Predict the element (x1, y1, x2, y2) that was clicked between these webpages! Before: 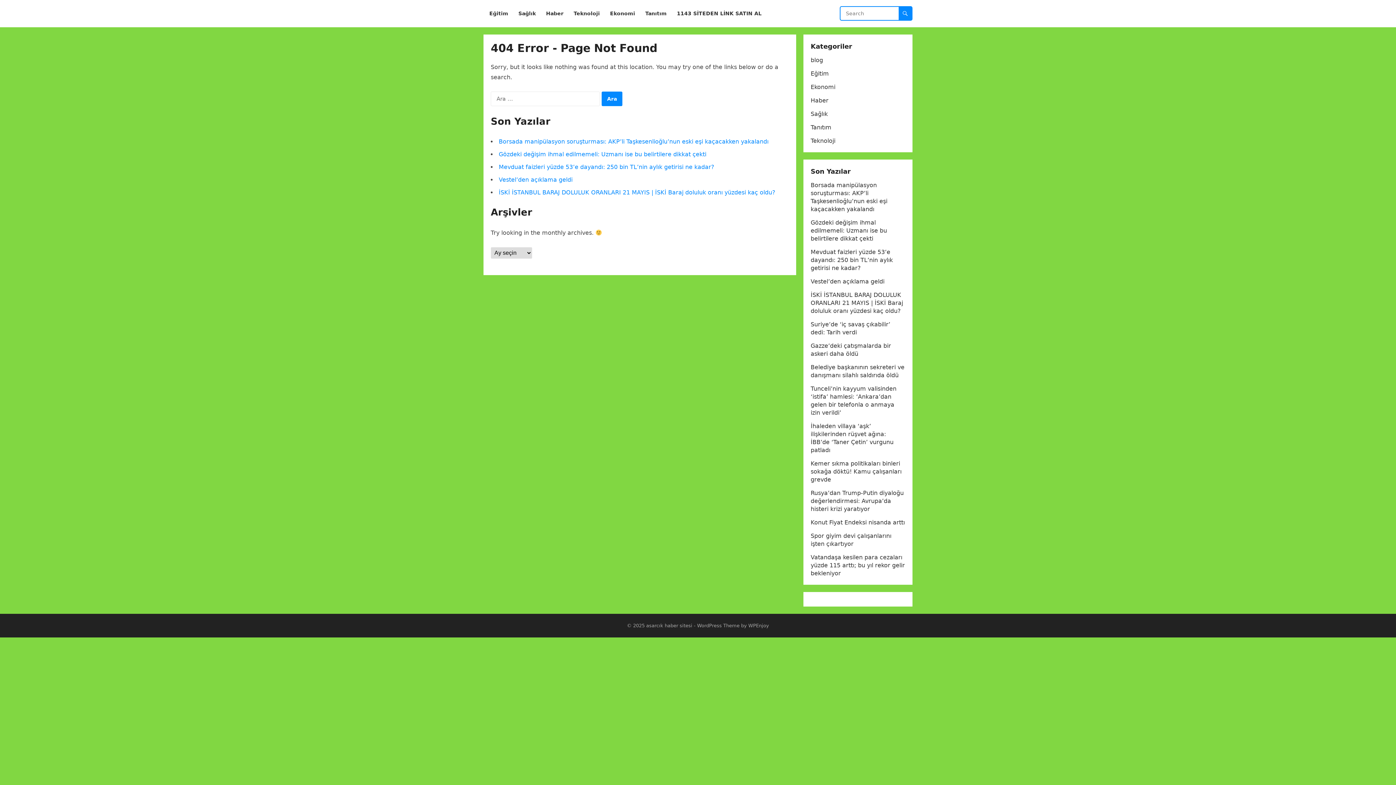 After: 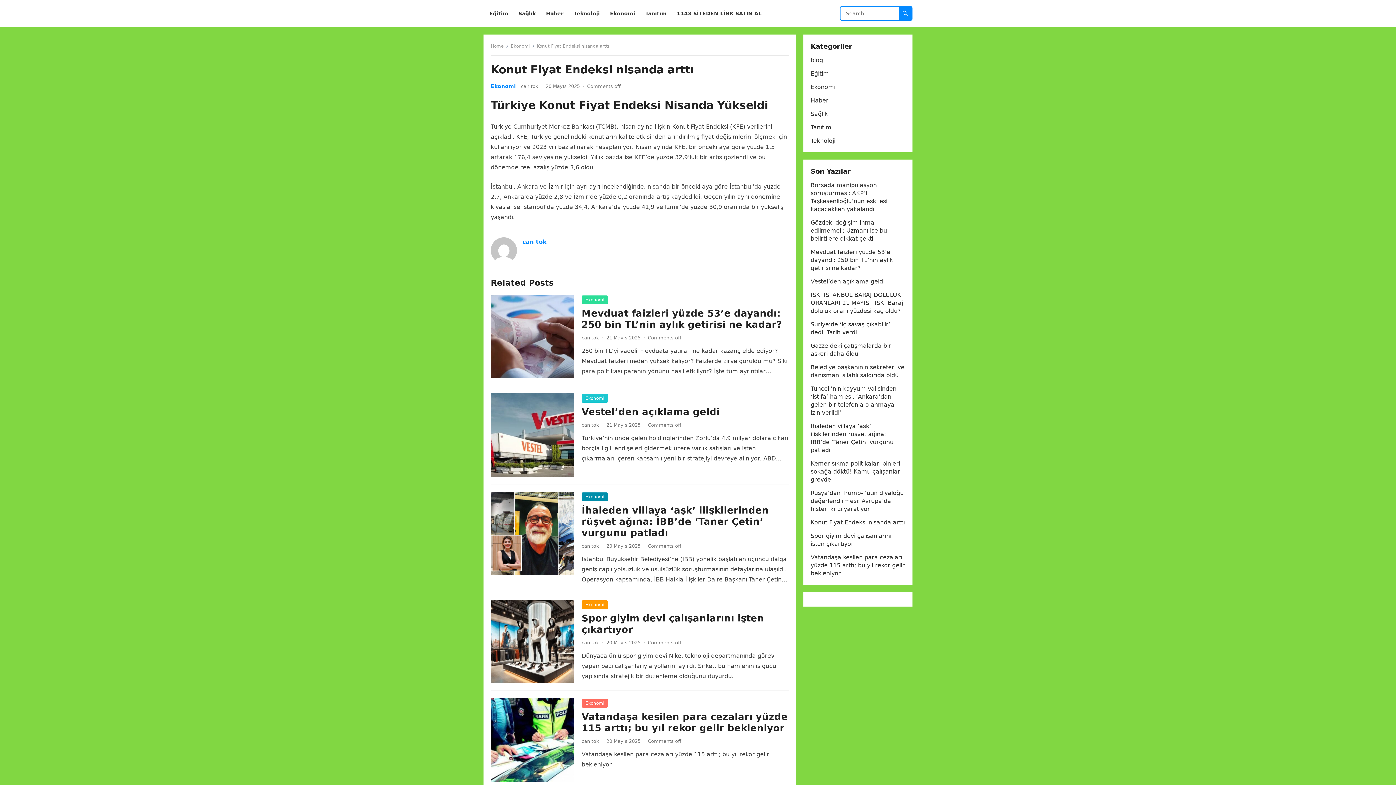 Action: bbox: (810, 519, 905, 526) label: Konut Fiyat Endeksi nisanda arttı